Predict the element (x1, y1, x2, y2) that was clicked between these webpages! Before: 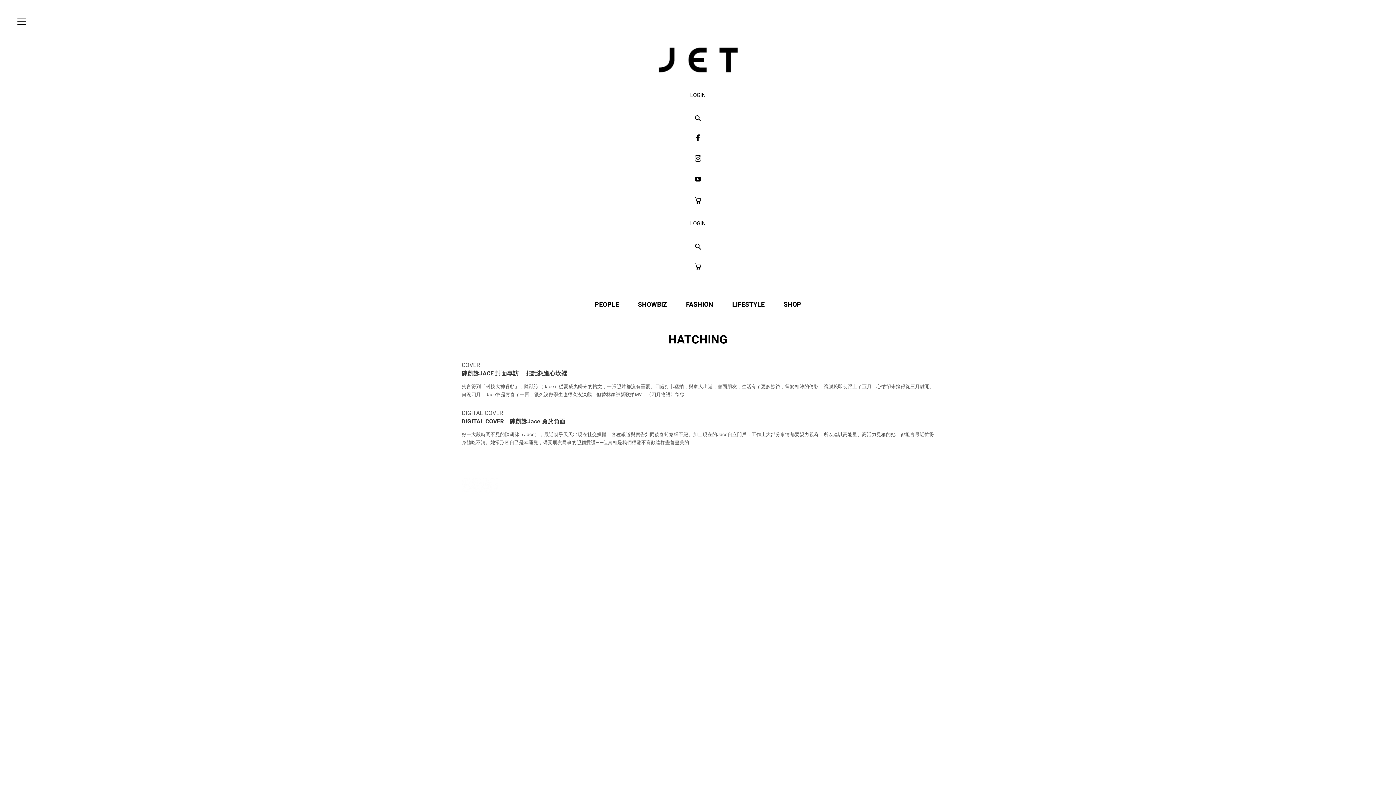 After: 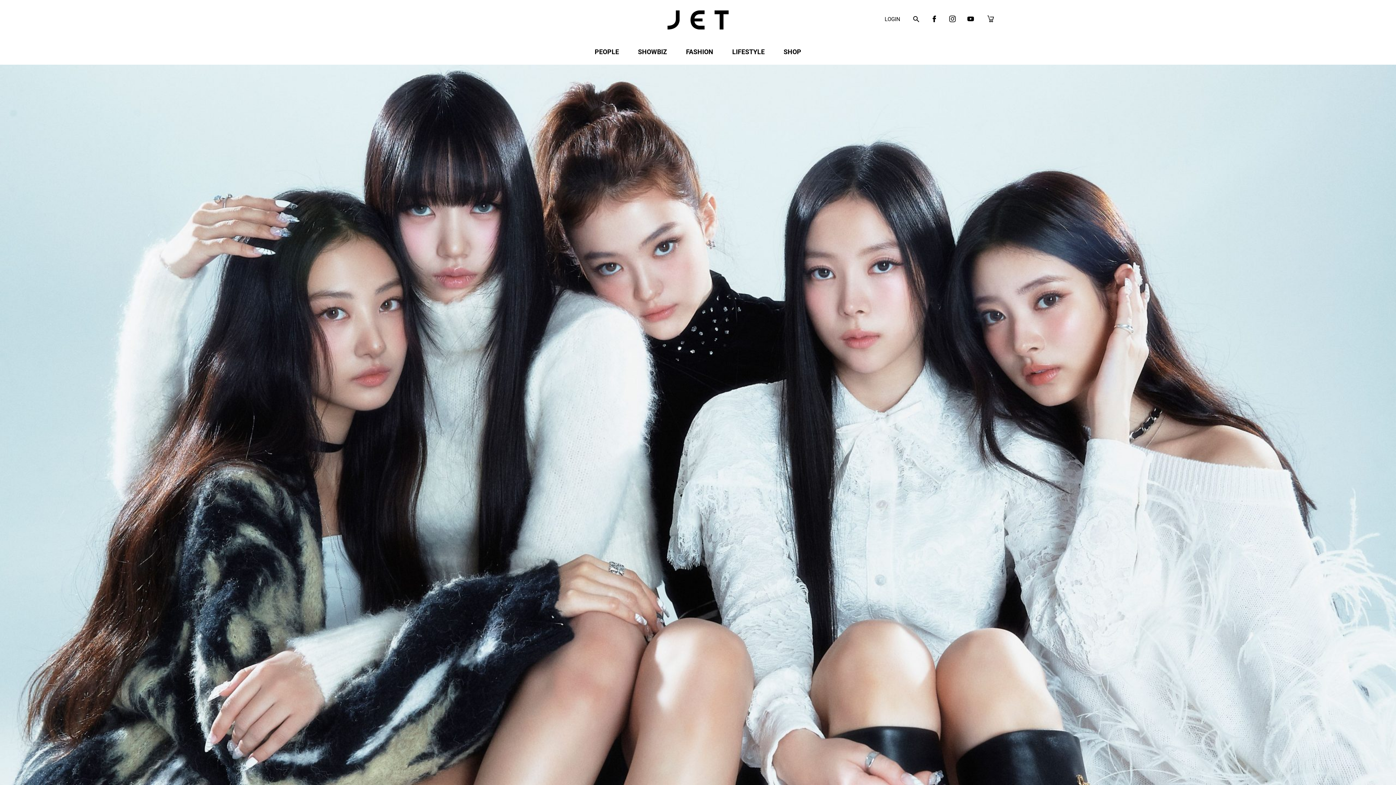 Action: label: FASHION bbox: (676, 291, 722, 317)